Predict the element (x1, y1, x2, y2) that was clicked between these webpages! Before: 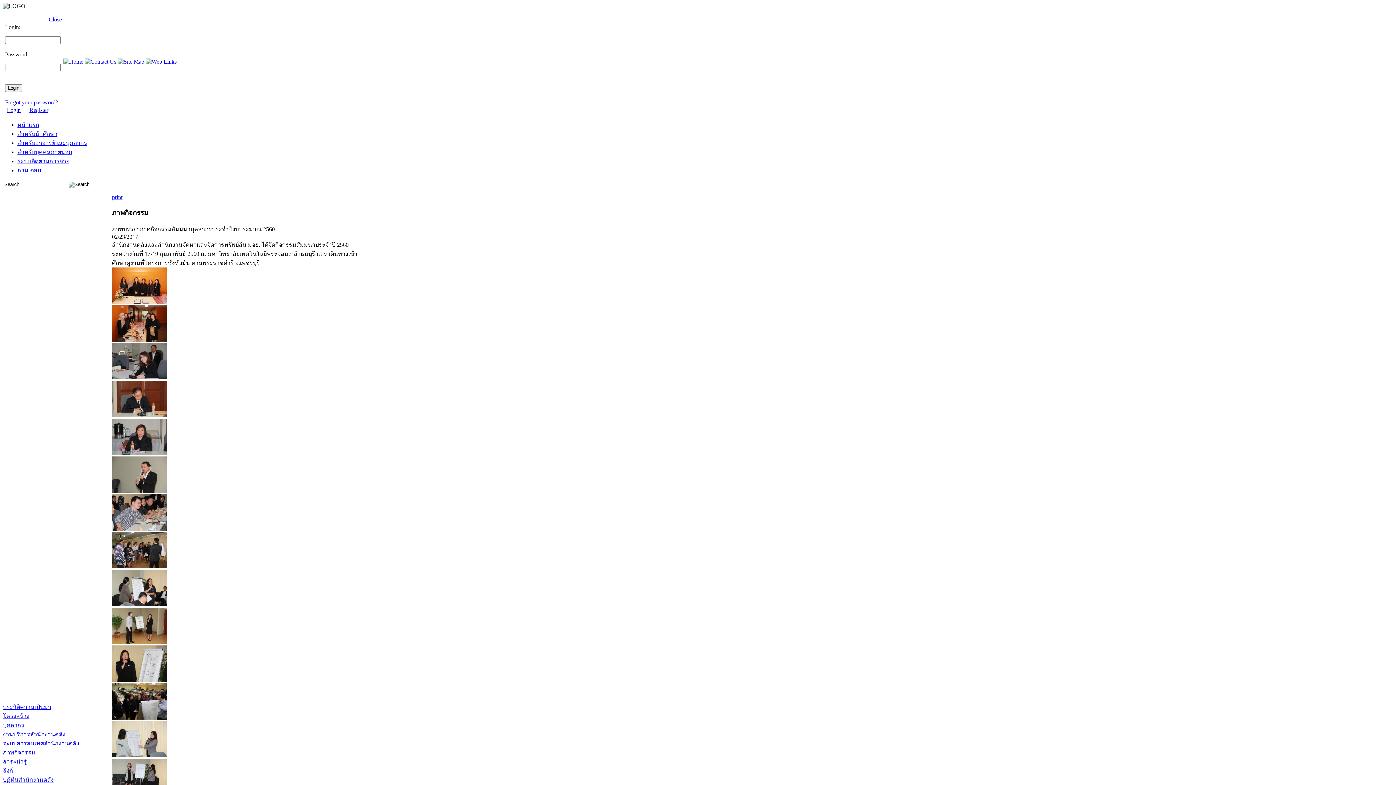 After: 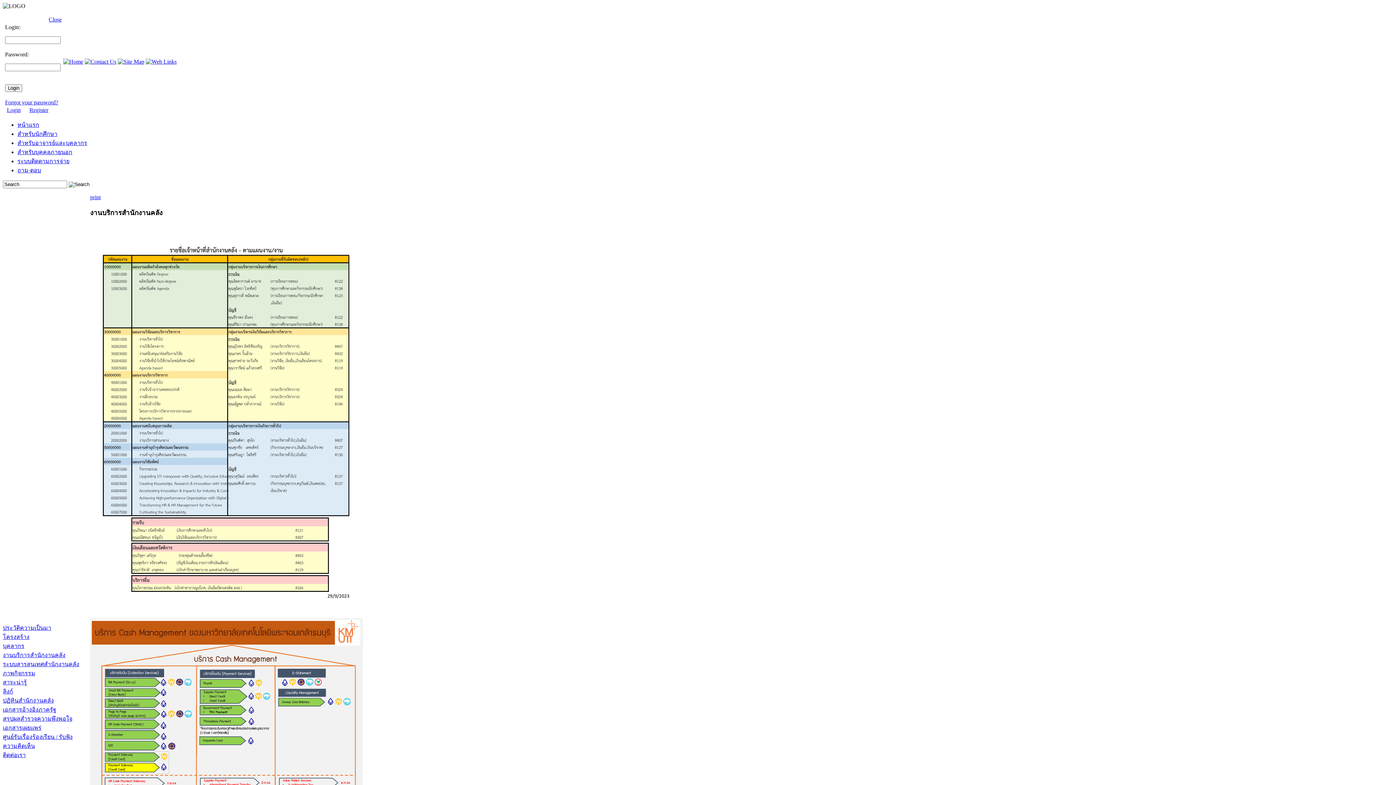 Action: bbox: (2, 731, 65, 737) label: งานบริการสำนักงานคลัง